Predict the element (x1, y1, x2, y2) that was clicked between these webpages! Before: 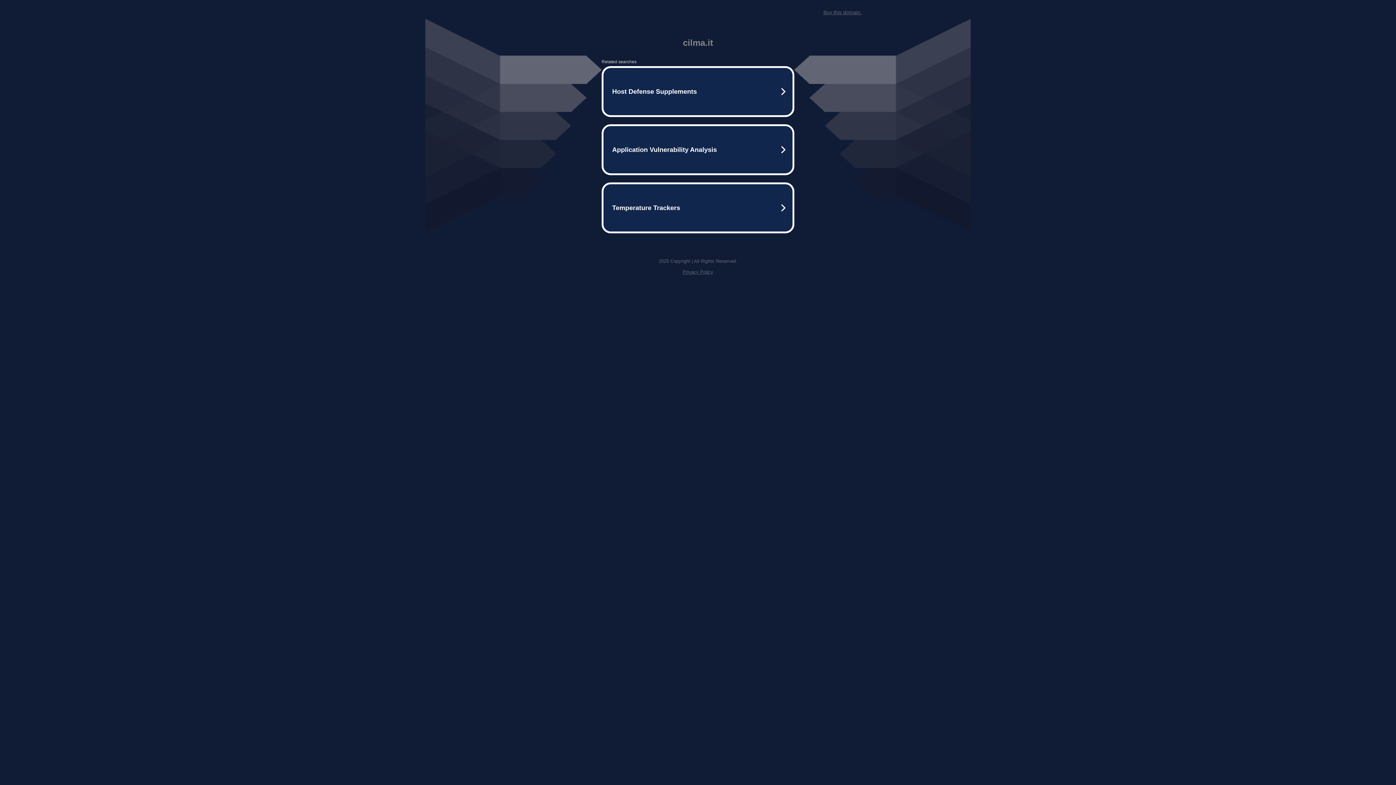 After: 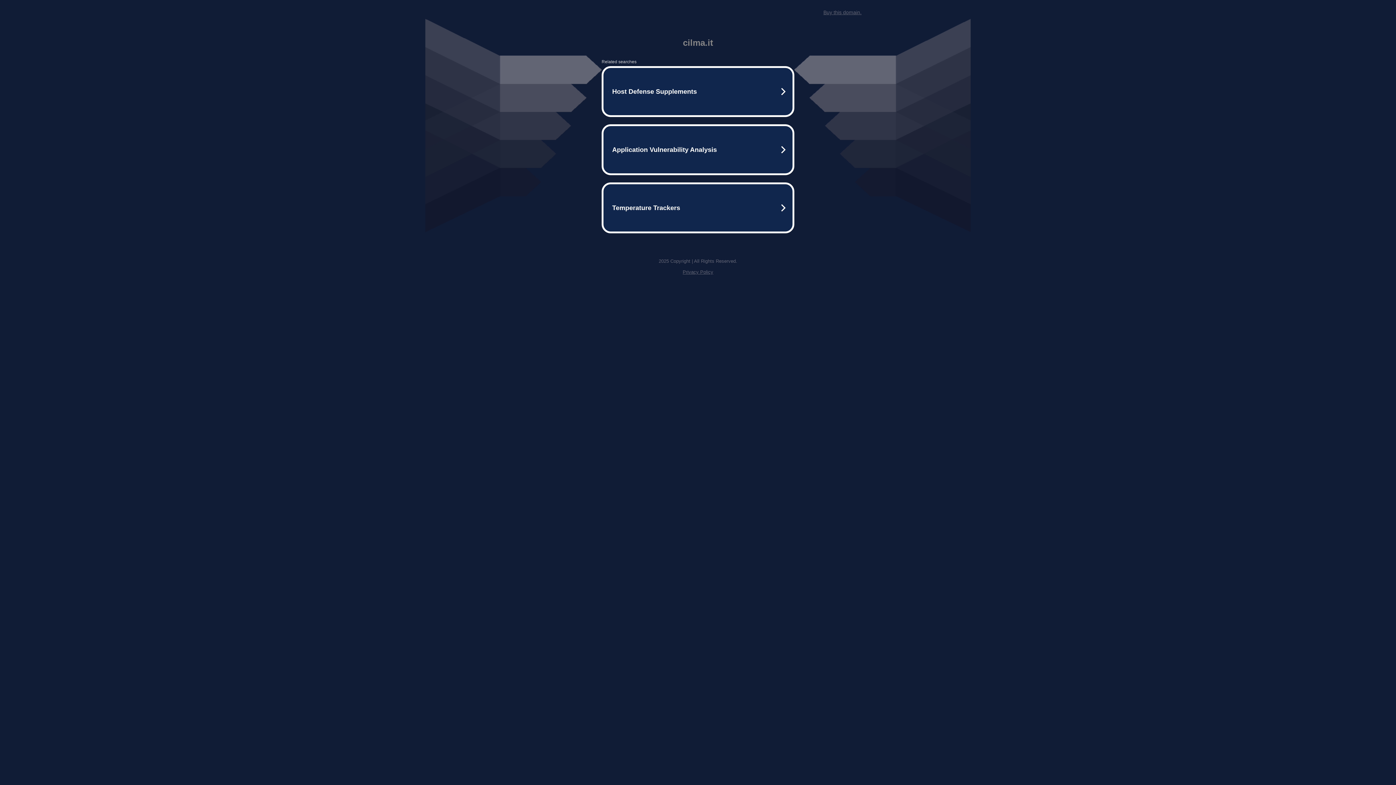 Action: label: Buy this domain. bbox: (823, 9, 861, 15)